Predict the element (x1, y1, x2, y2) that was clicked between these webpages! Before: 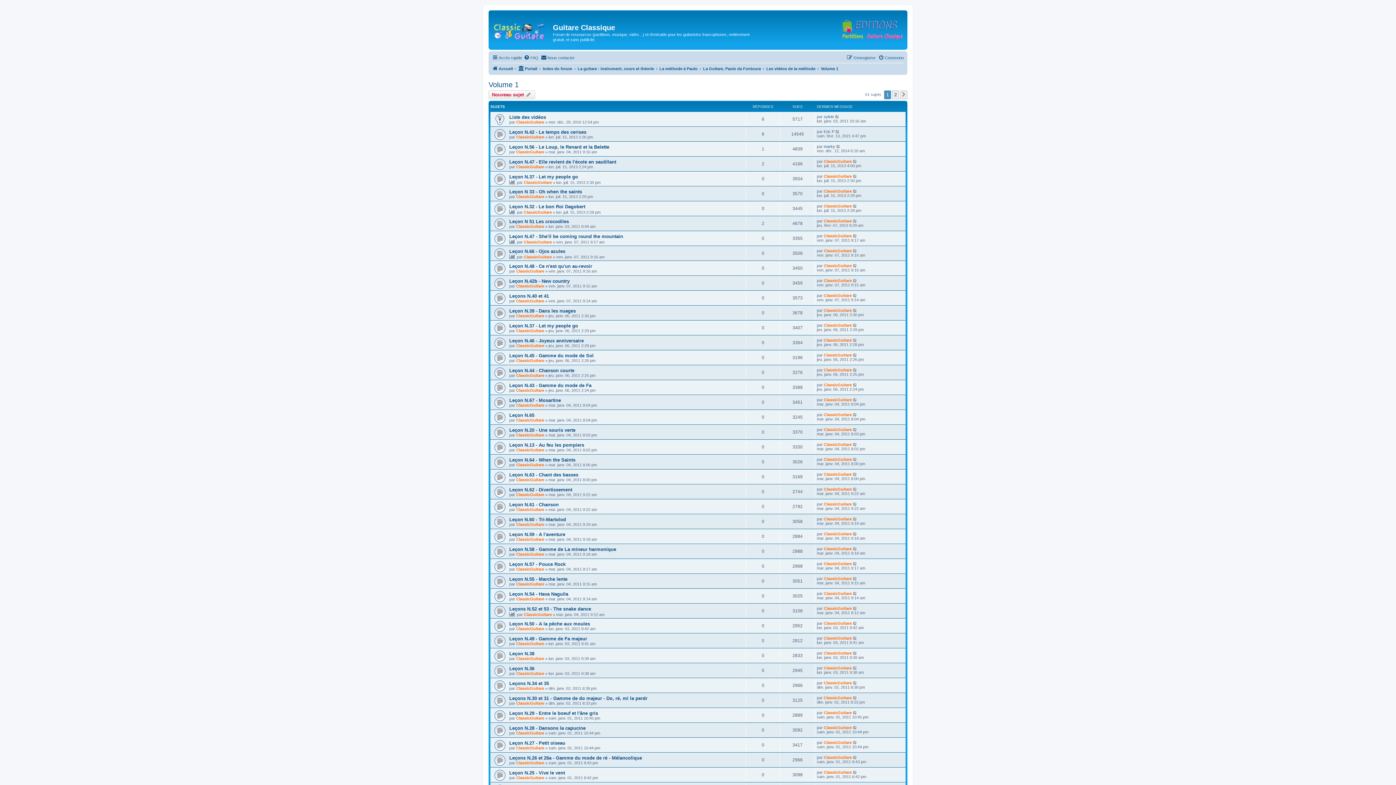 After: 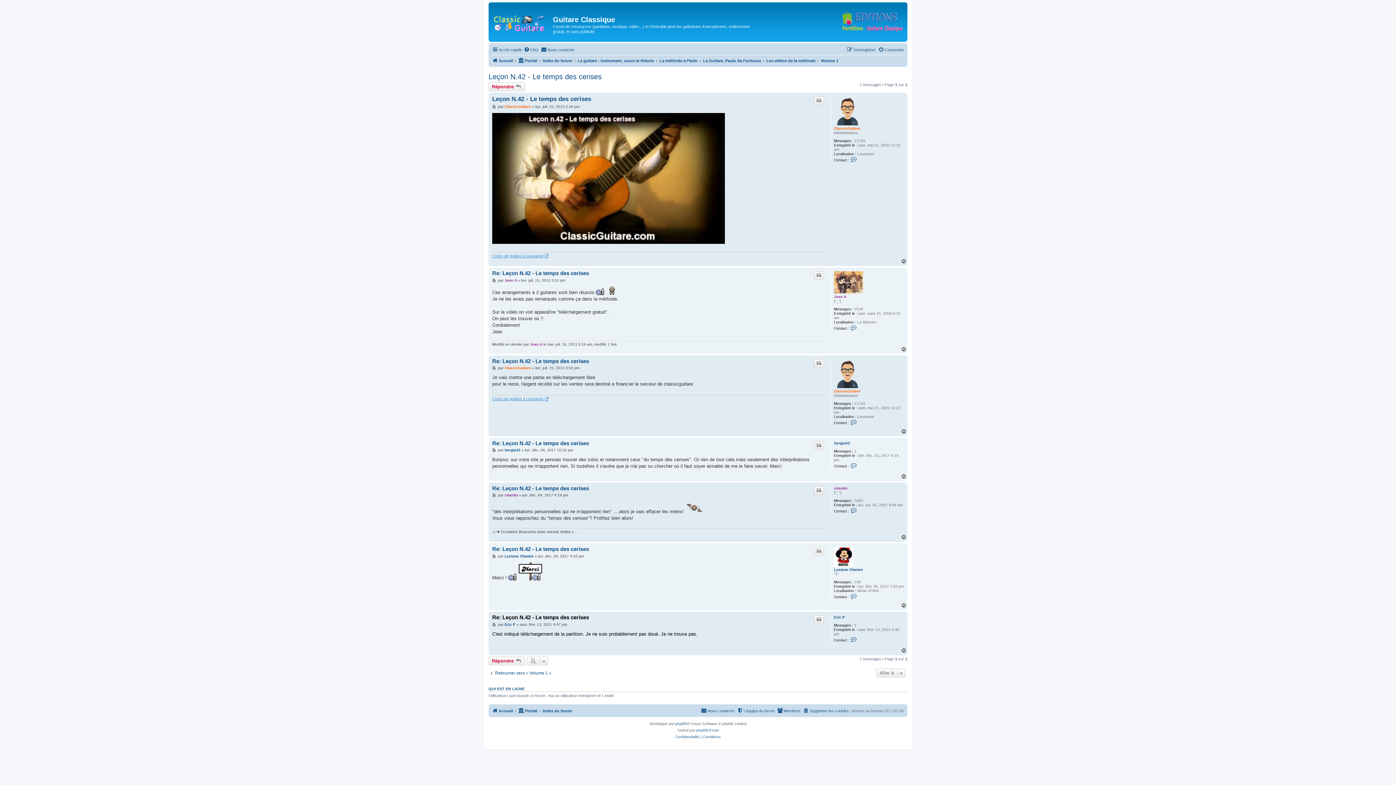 Action: bbox: (835, 129, 840, 133)